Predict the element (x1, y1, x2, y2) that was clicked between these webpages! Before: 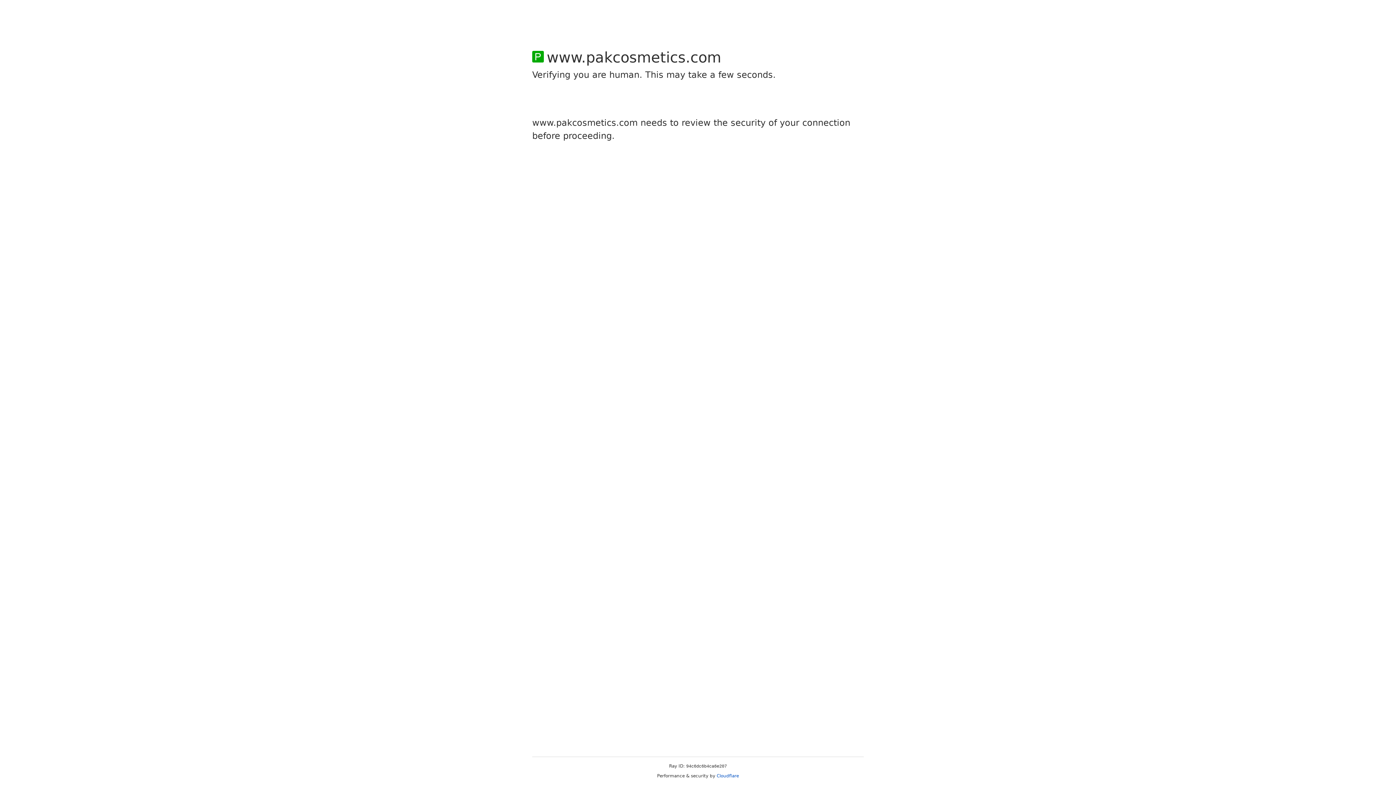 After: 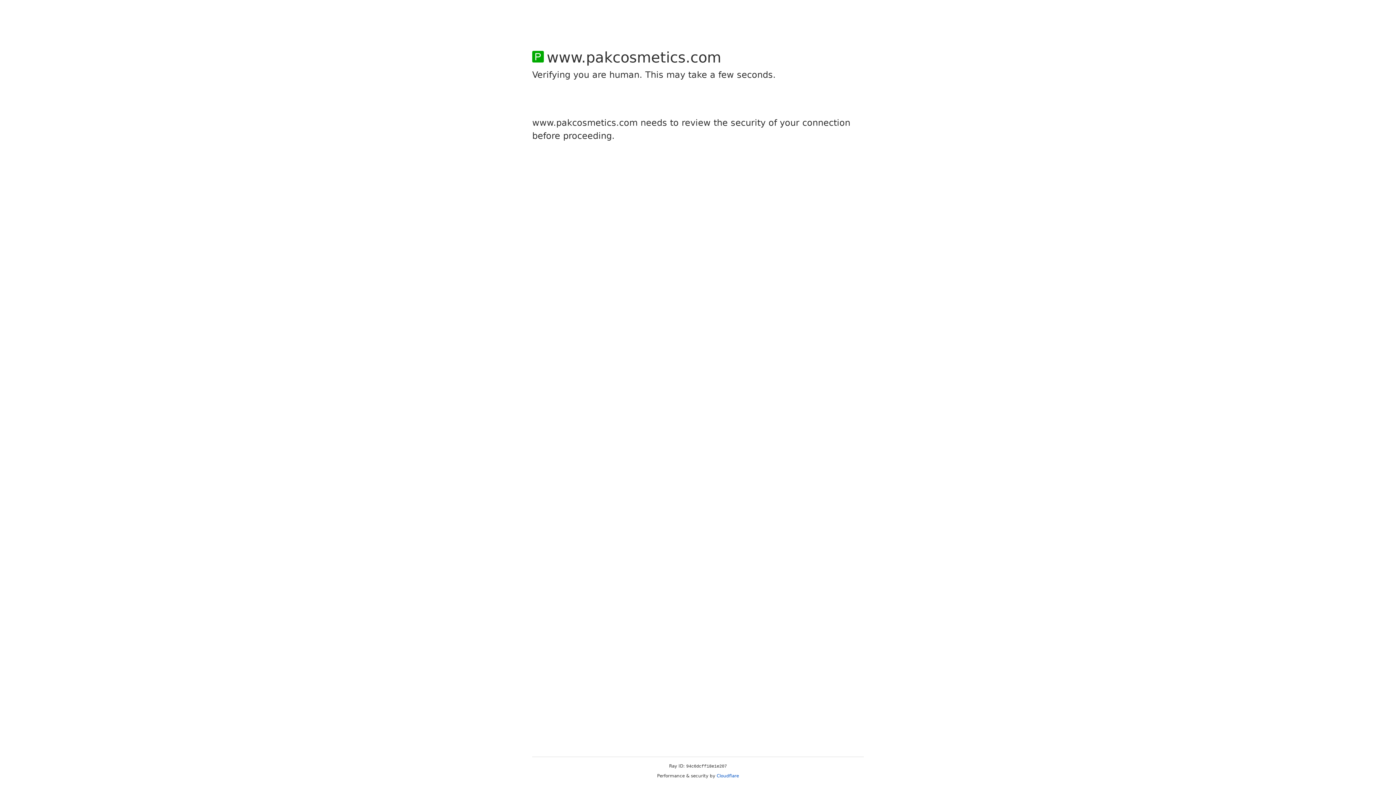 Action: label: Cloudflare bbox: (716, 773, 739, 778)